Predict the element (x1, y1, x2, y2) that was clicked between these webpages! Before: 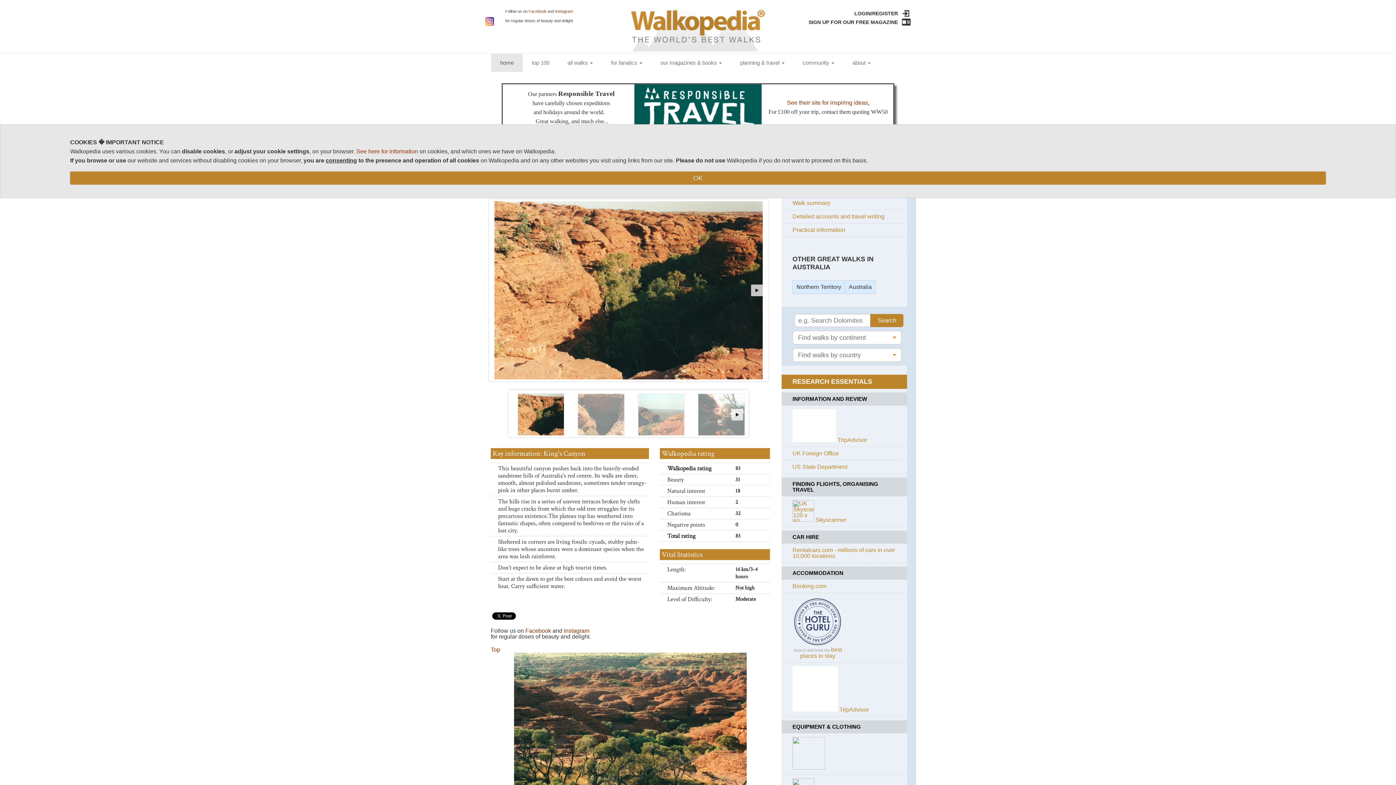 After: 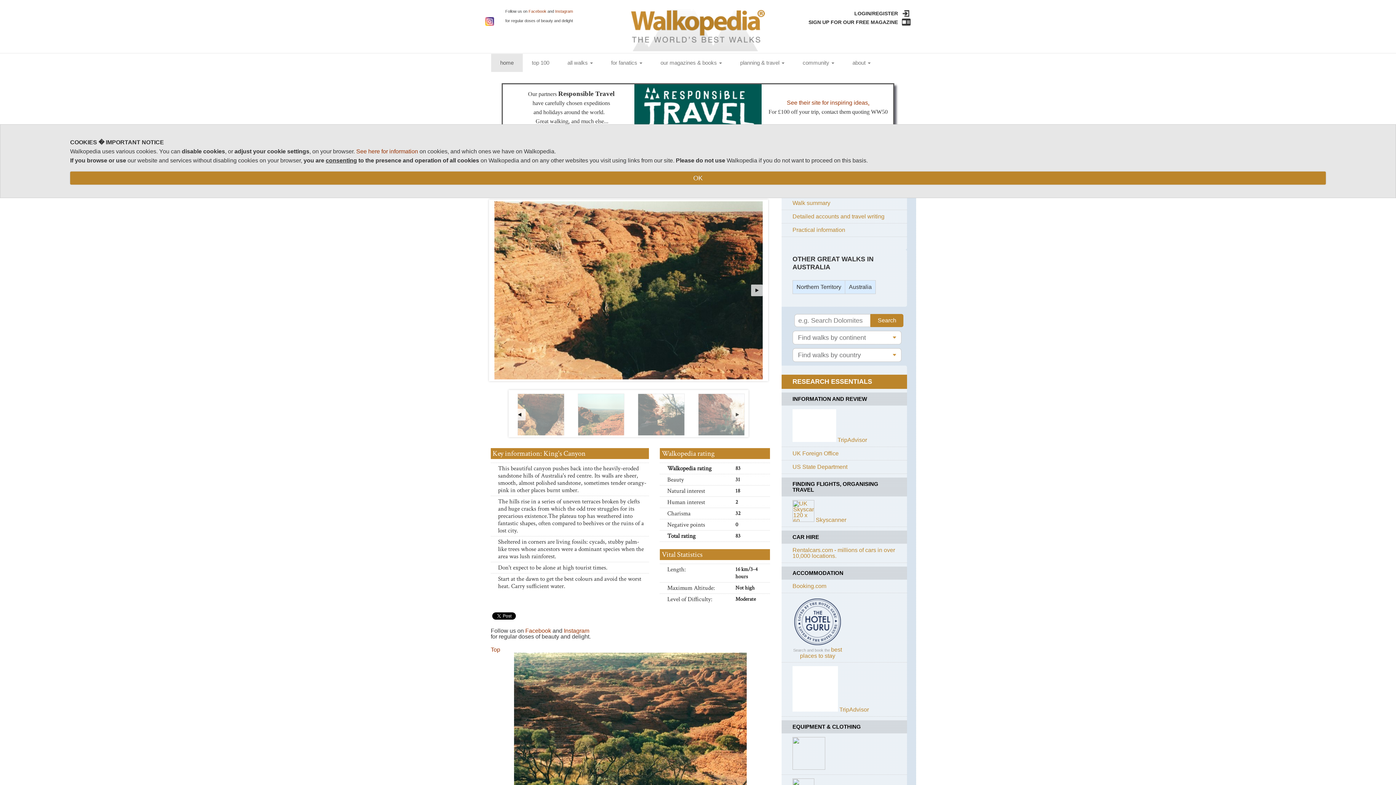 Action: bbox: (731, 409, 743, 420)